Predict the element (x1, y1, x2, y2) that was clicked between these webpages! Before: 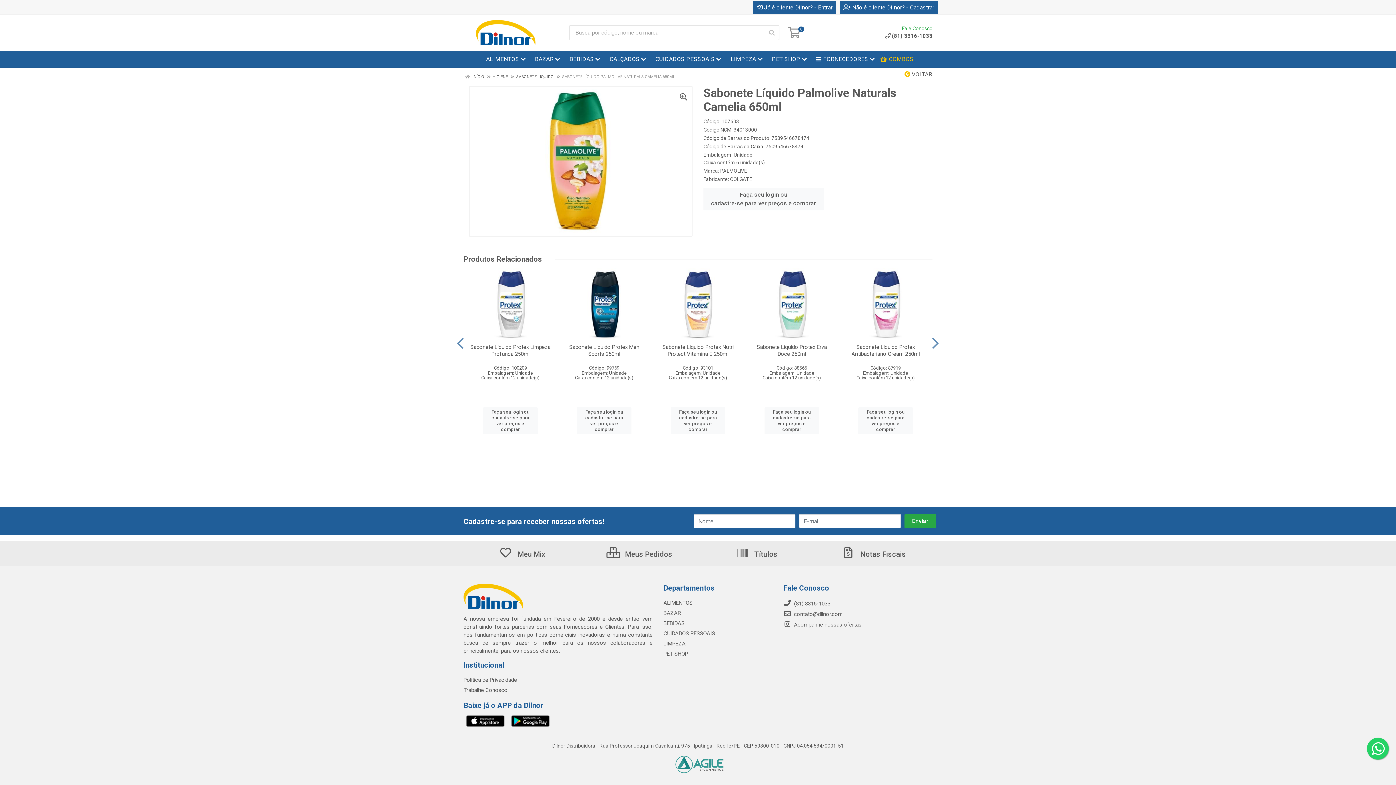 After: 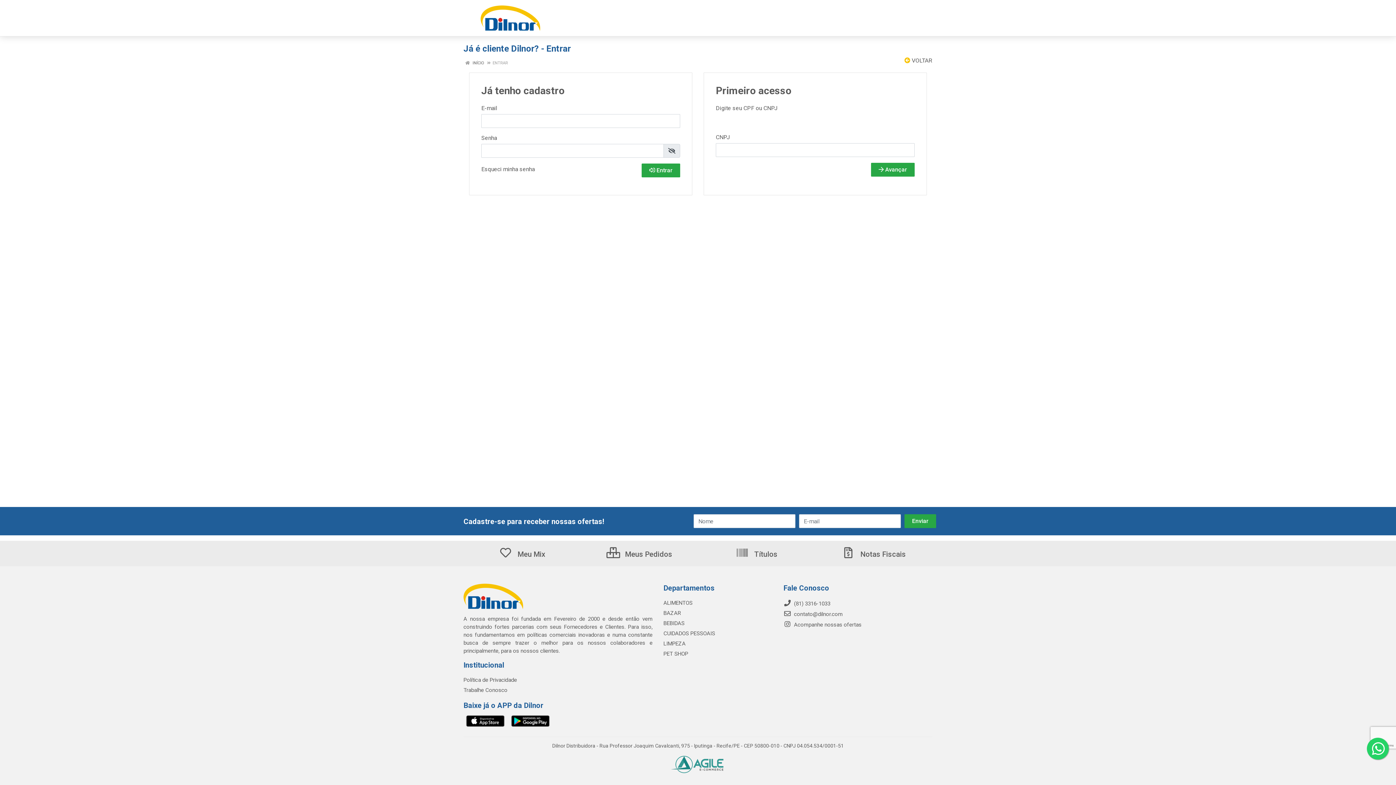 Action: label:  Meus Pedidos bbox: (606, 550, 672, 558)